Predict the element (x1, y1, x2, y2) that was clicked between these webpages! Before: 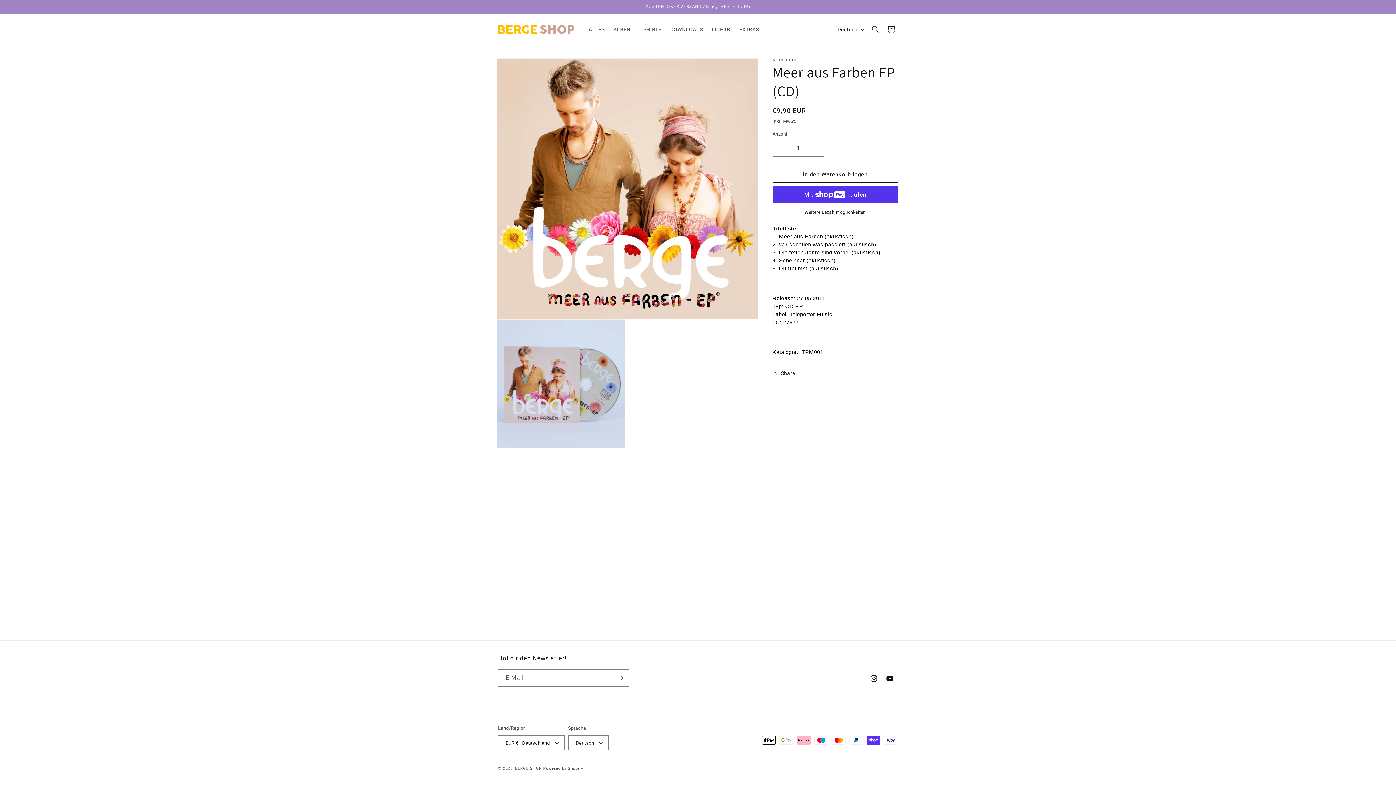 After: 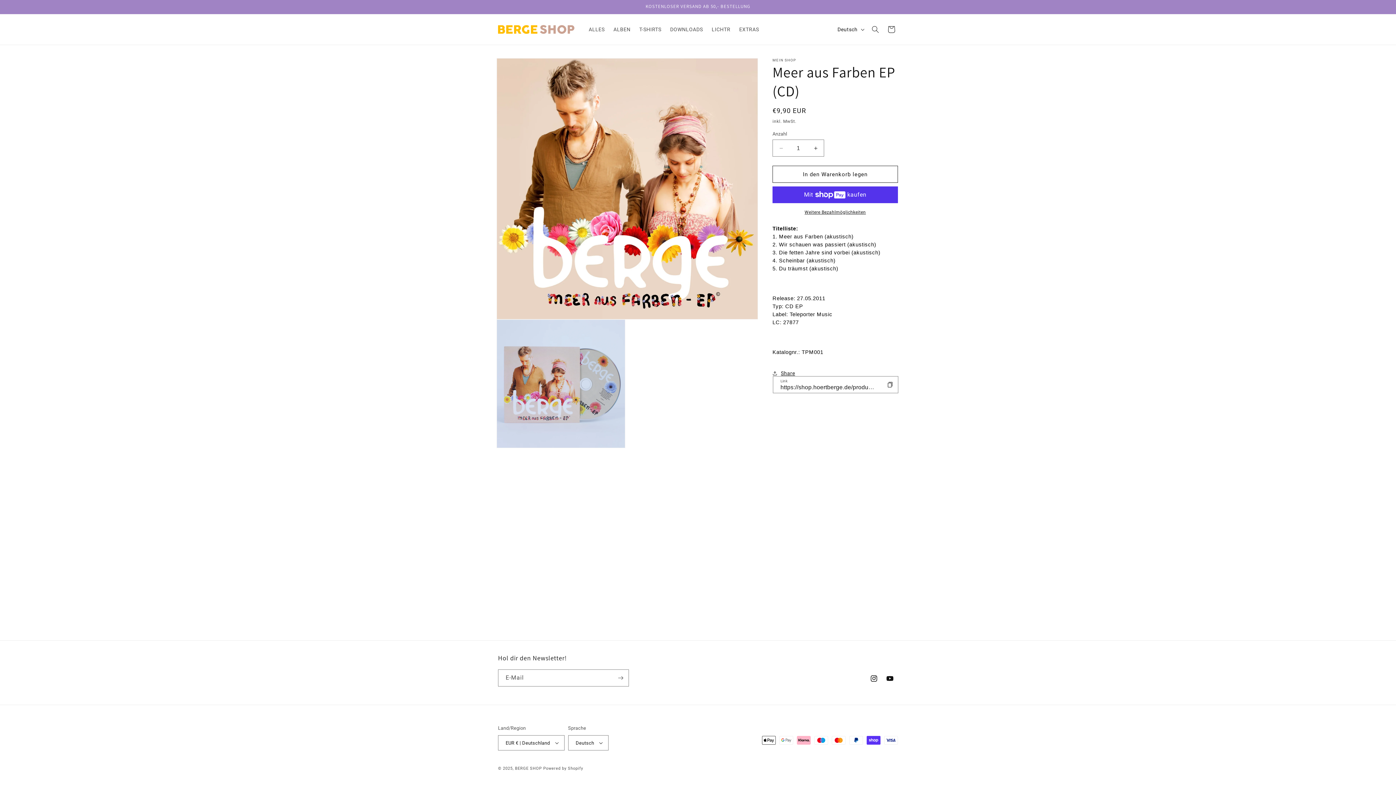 Action: bbox: (772, 365, 795, 381) label: Share